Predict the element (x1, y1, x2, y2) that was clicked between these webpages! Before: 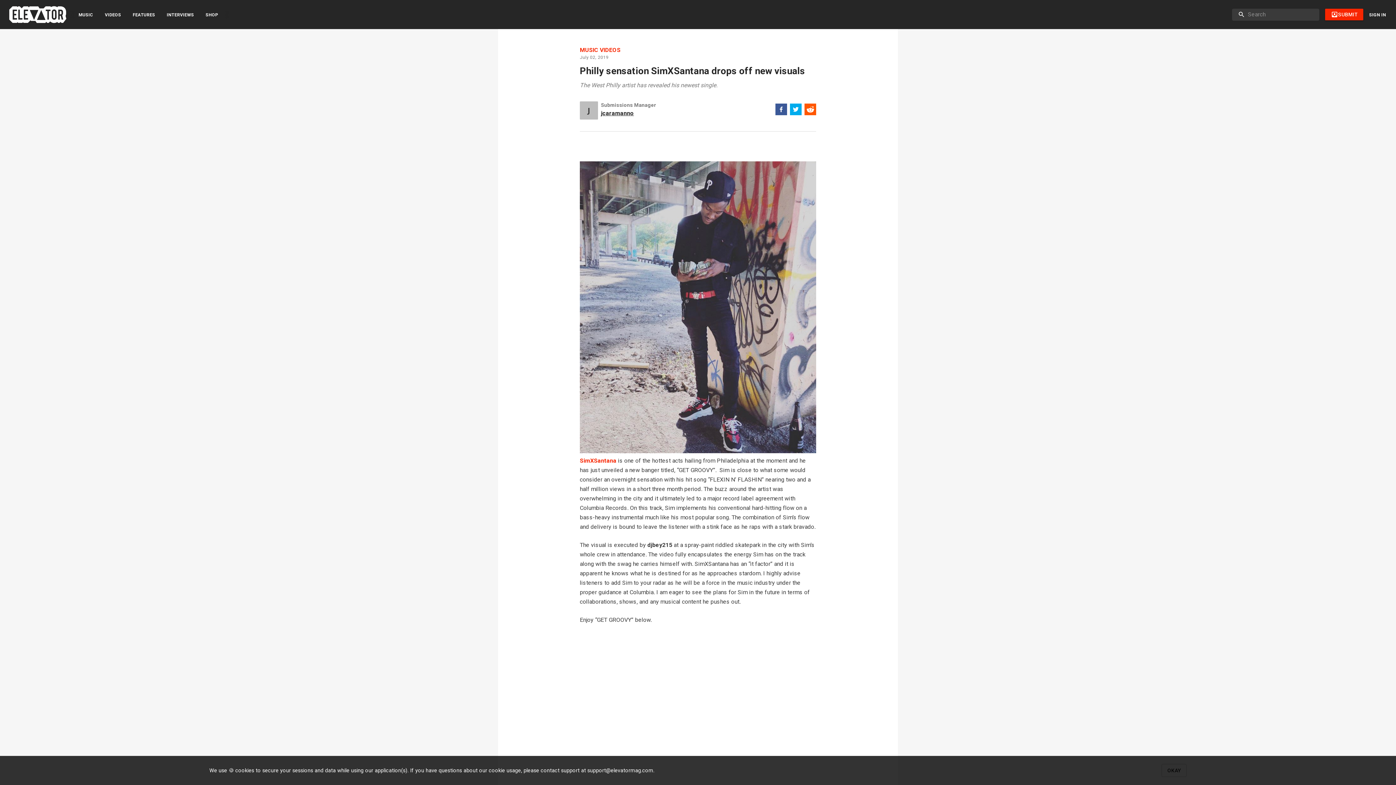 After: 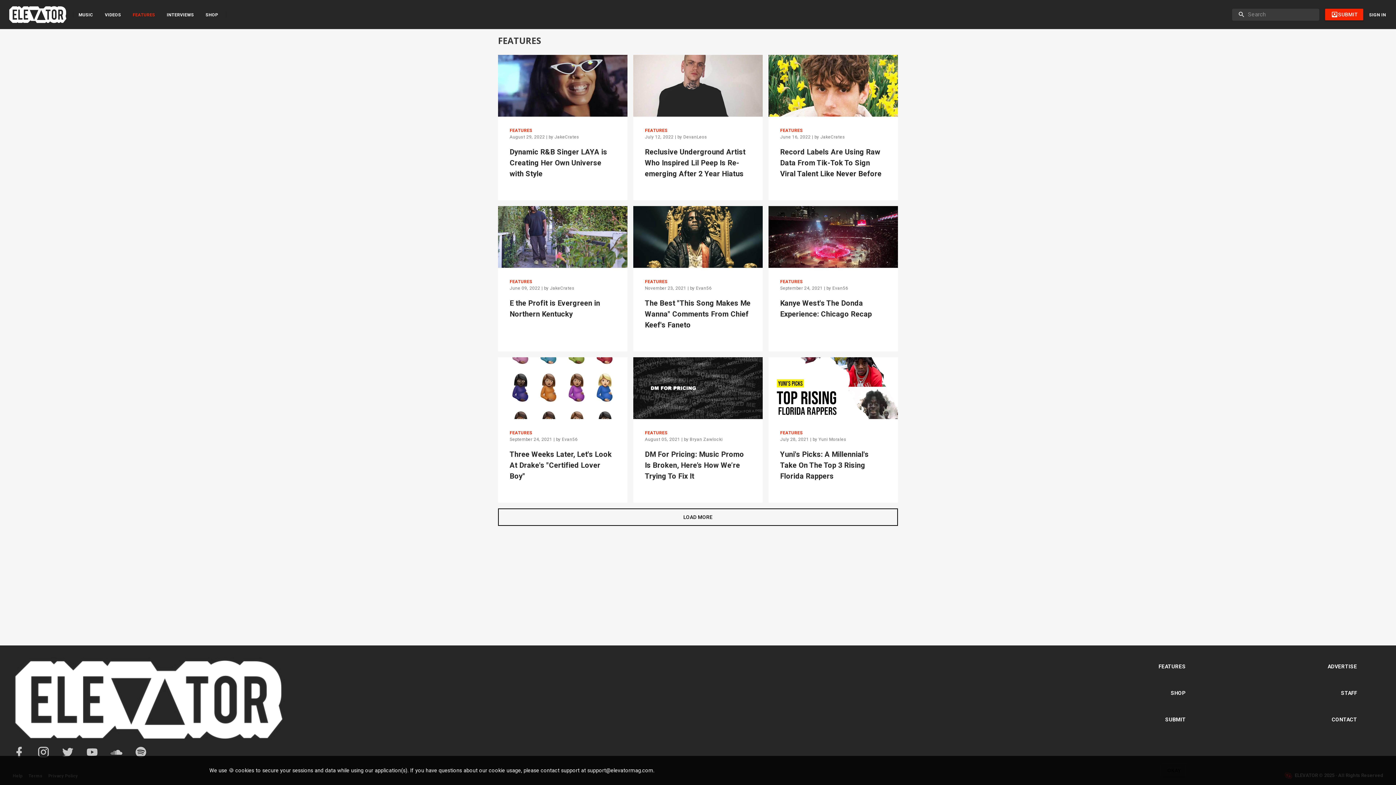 Action: label: FEATURES bbox: (132, 12, 155, 17)